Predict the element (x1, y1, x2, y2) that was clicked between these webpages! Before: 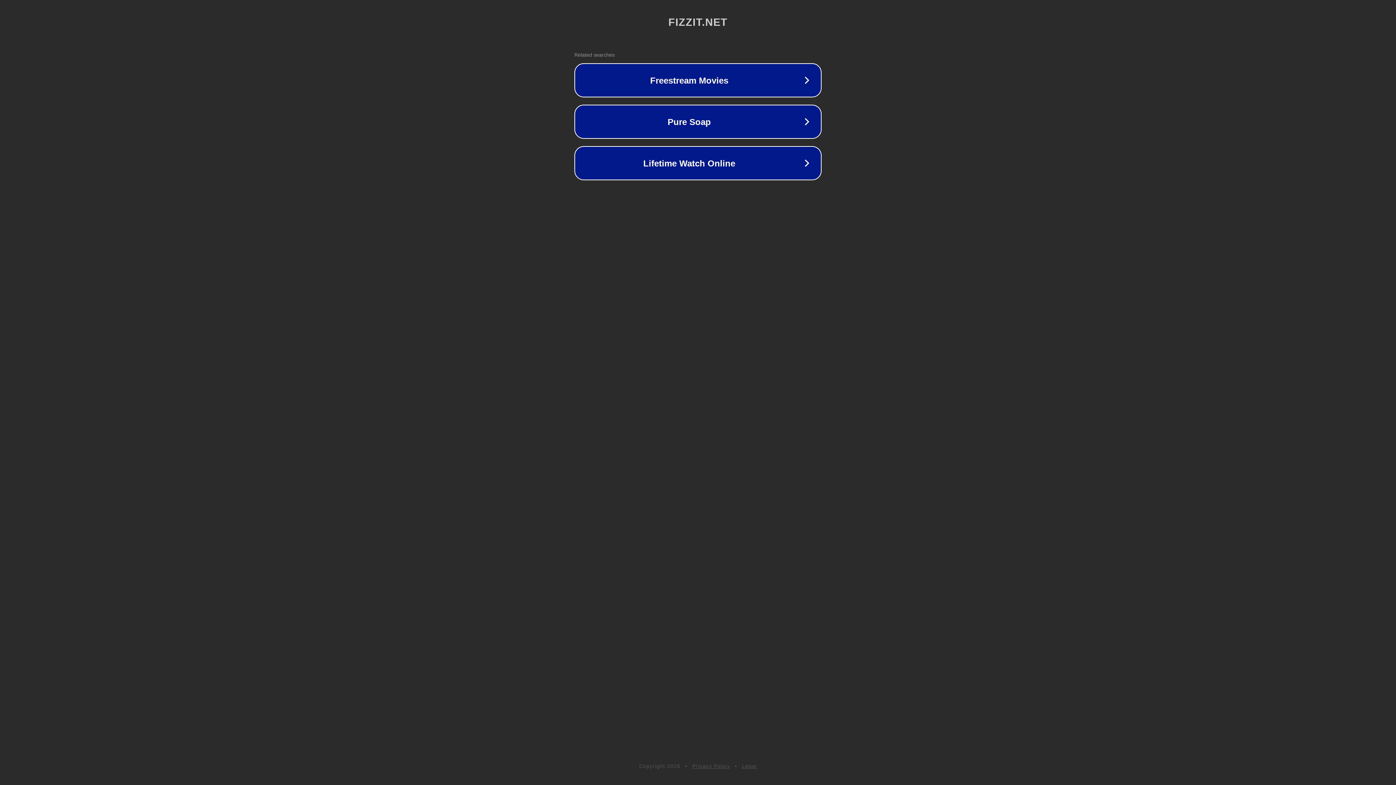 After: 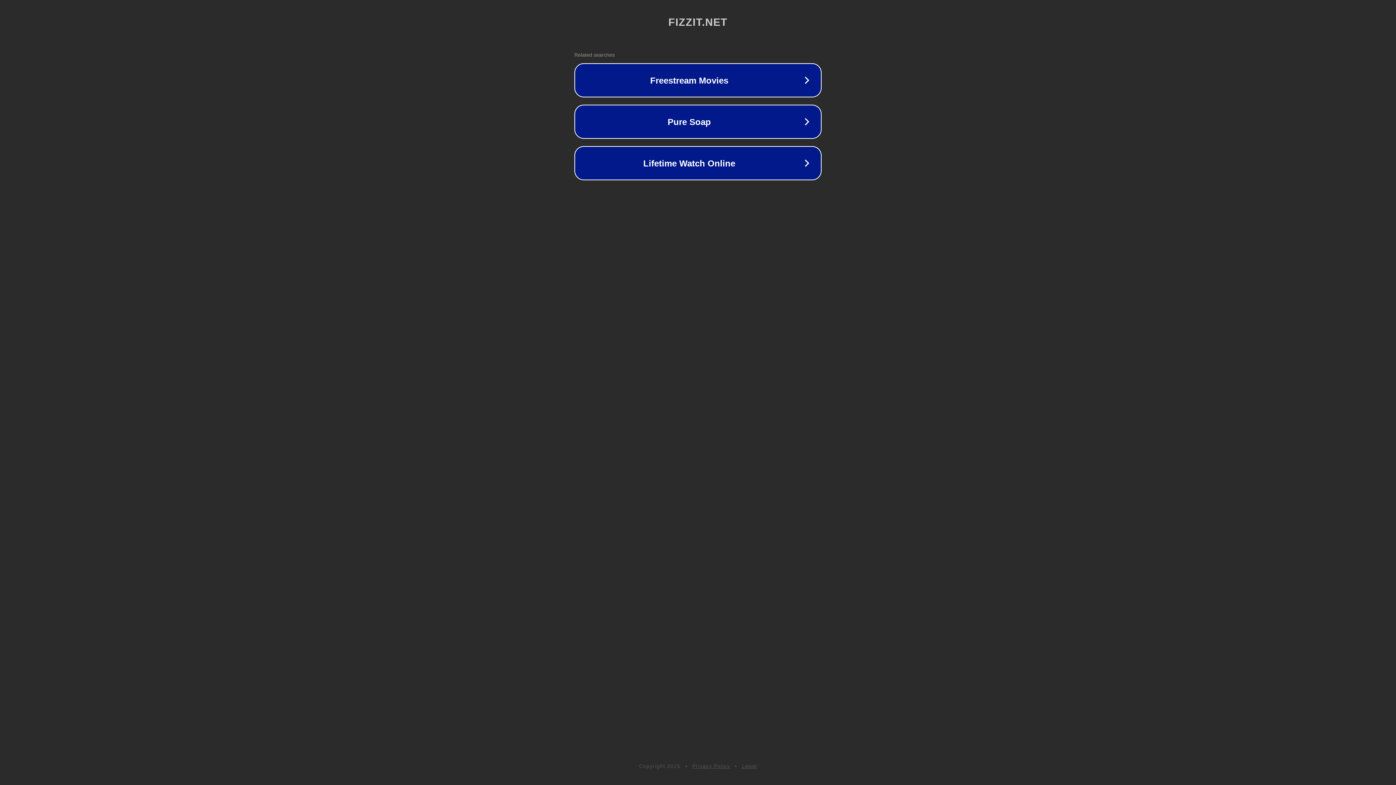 Action: bbox: (742, 763, 757, 769) label: Legal